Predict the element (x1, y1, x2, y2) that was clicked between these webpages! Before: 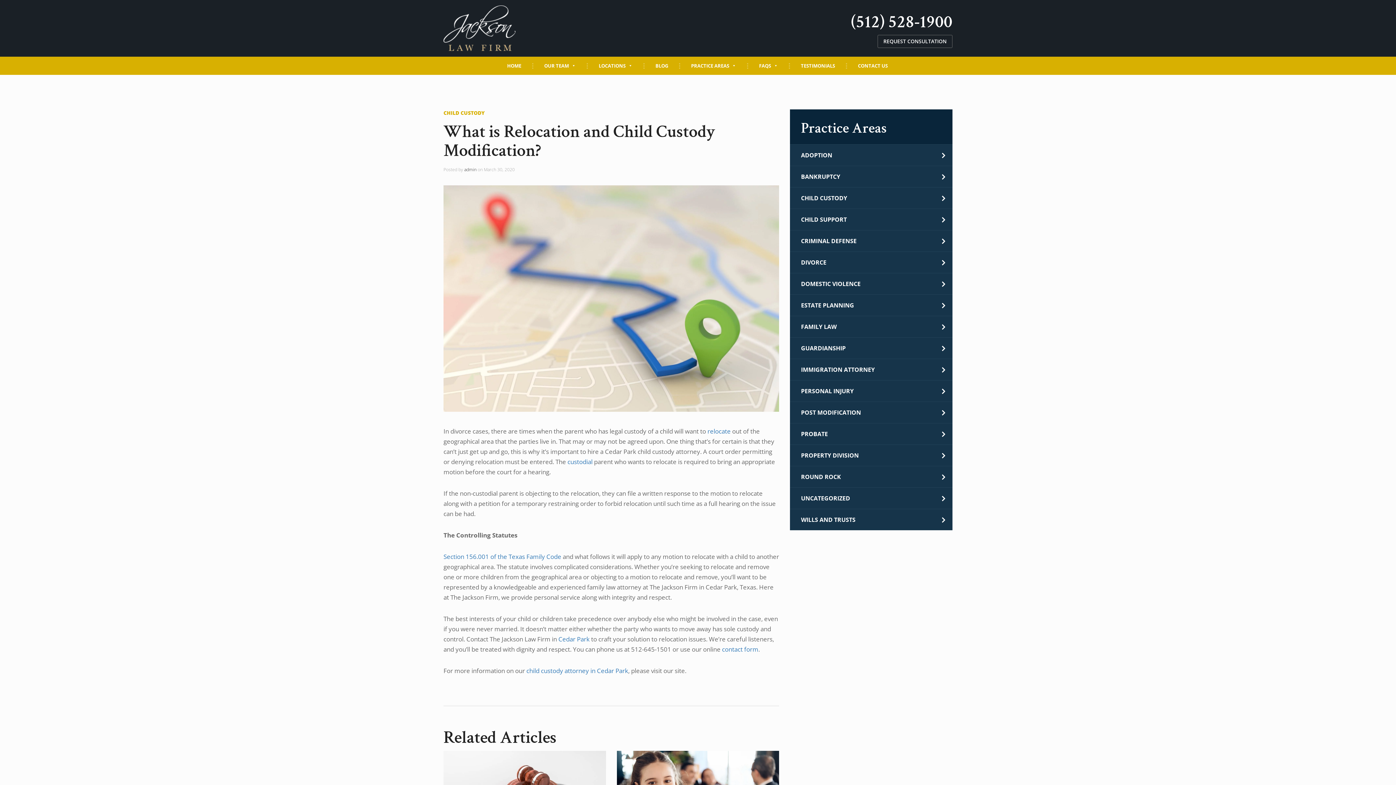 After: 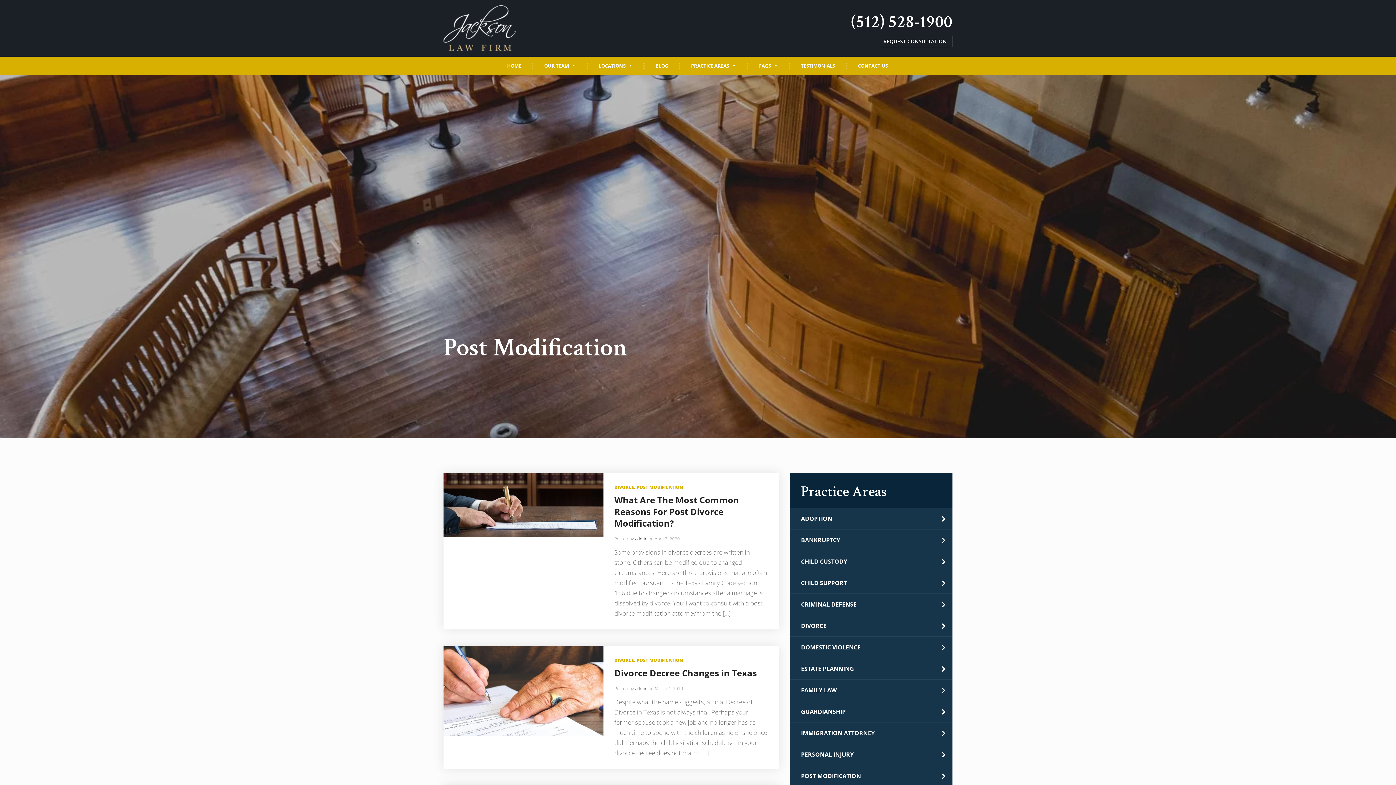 Action: bbox: (790, 402, 952, 423) label: POST MODIFICATION